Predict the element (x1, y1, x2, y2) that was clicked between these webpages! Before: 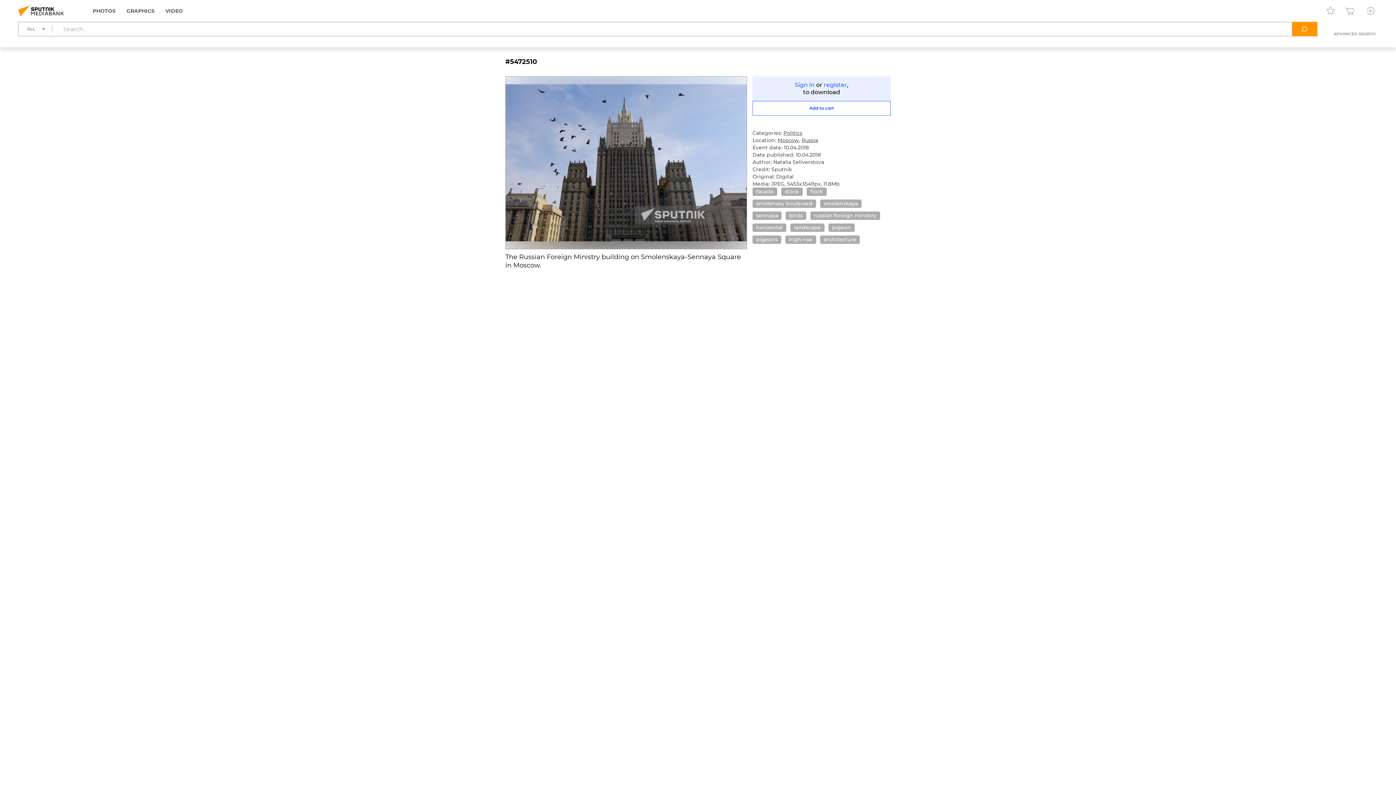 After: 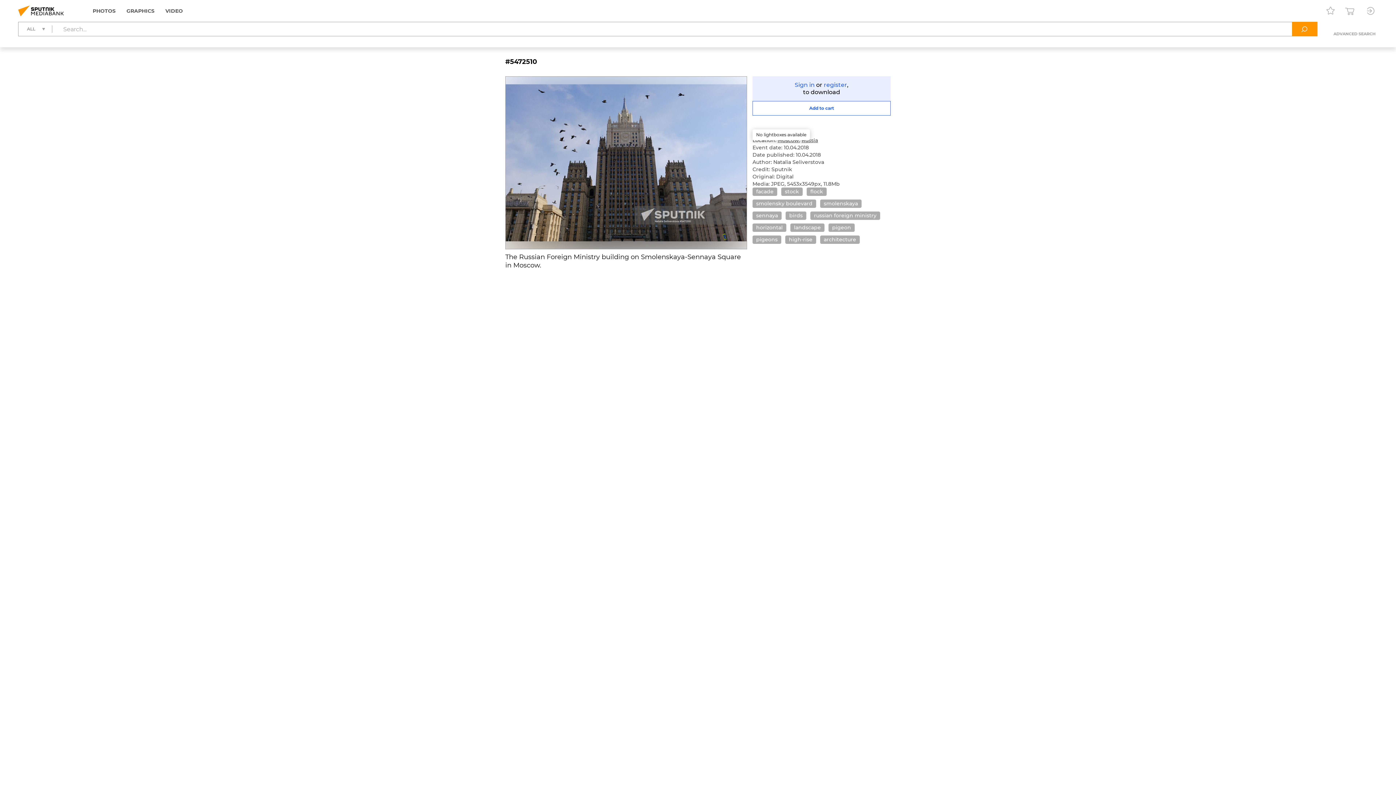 Action: bbox: (752, 115, 766, 129)